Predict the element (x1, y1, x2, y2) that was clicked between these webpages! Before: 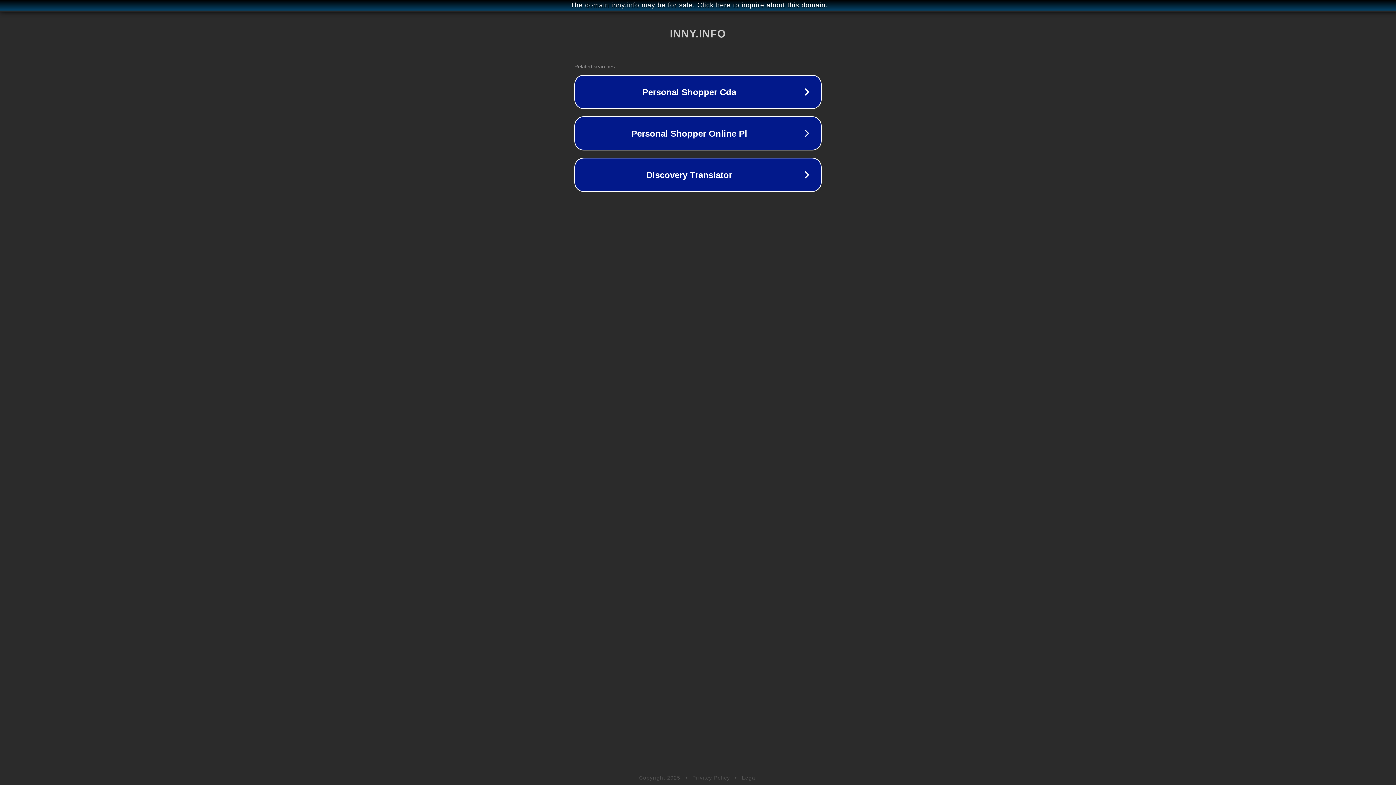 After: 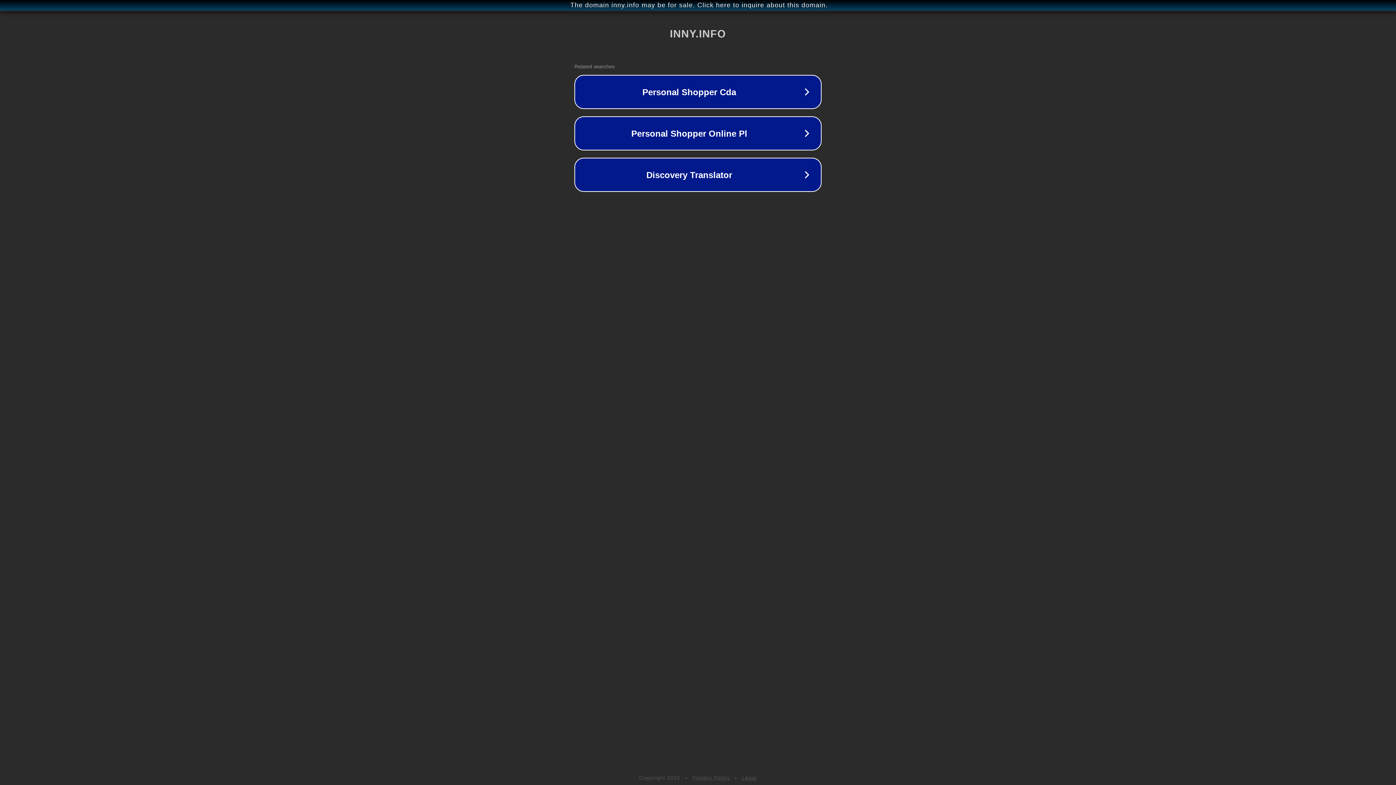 Action: bbox: (692, 775, 730, 781) label: Privacy Policy